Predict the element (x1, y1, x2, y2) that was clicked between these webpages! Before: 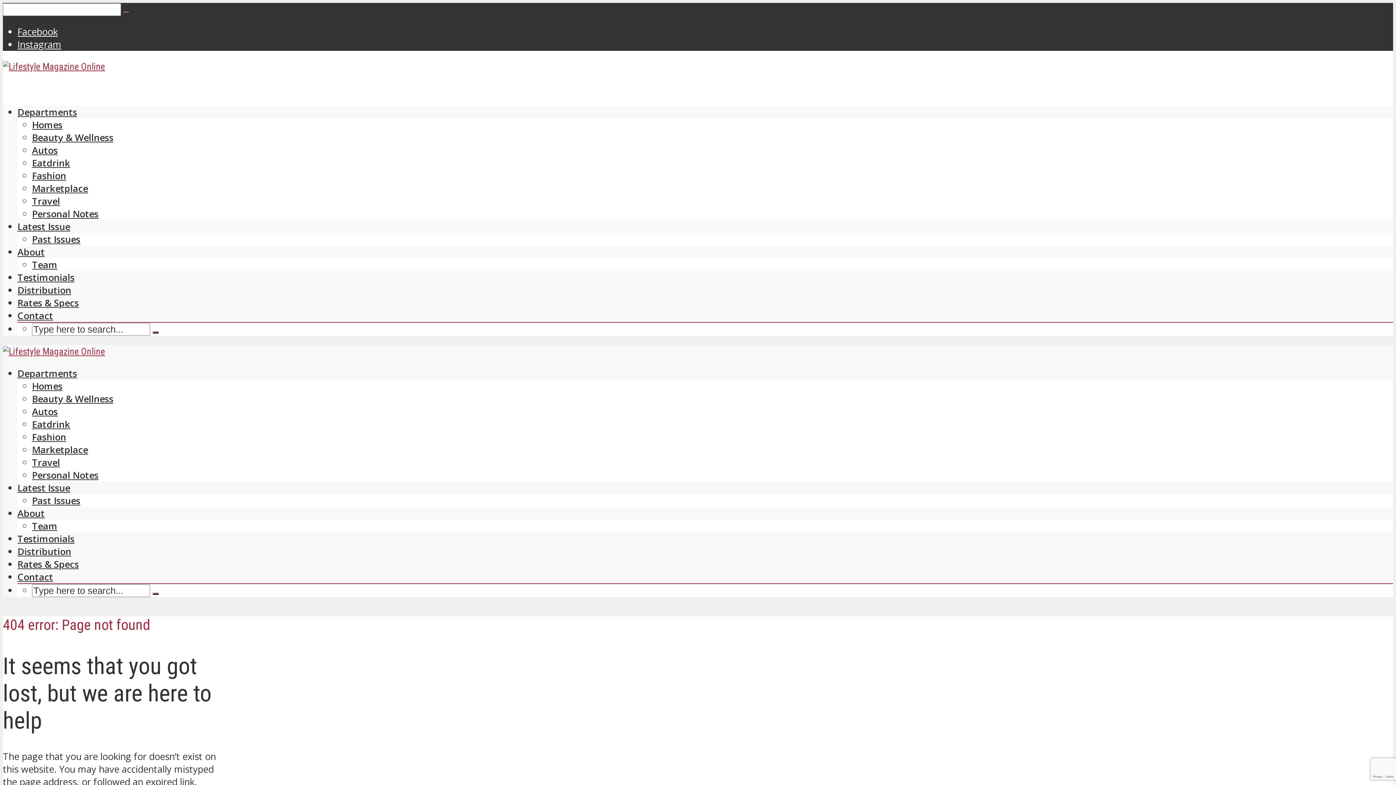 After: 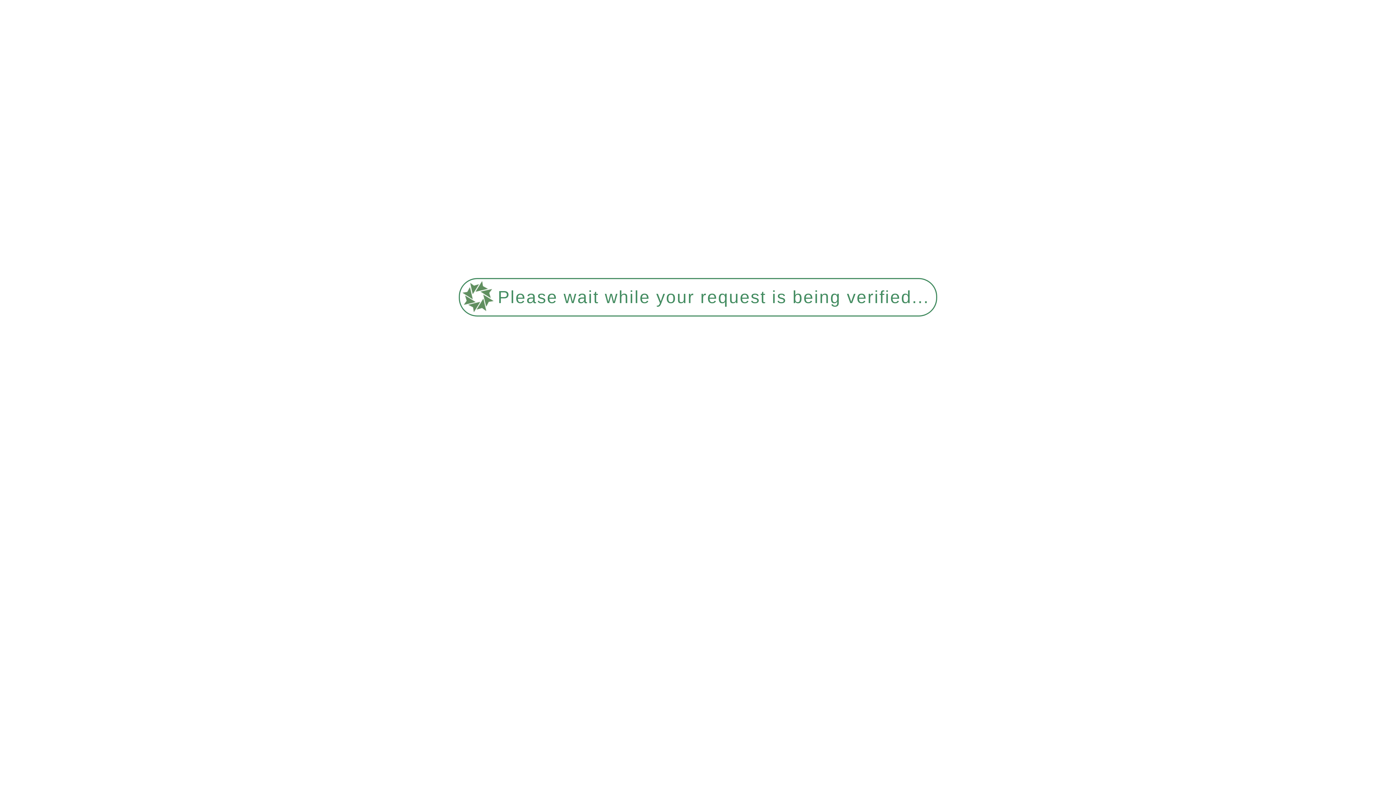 Action: label: Homes bbox: (32, 118, 62, 131)